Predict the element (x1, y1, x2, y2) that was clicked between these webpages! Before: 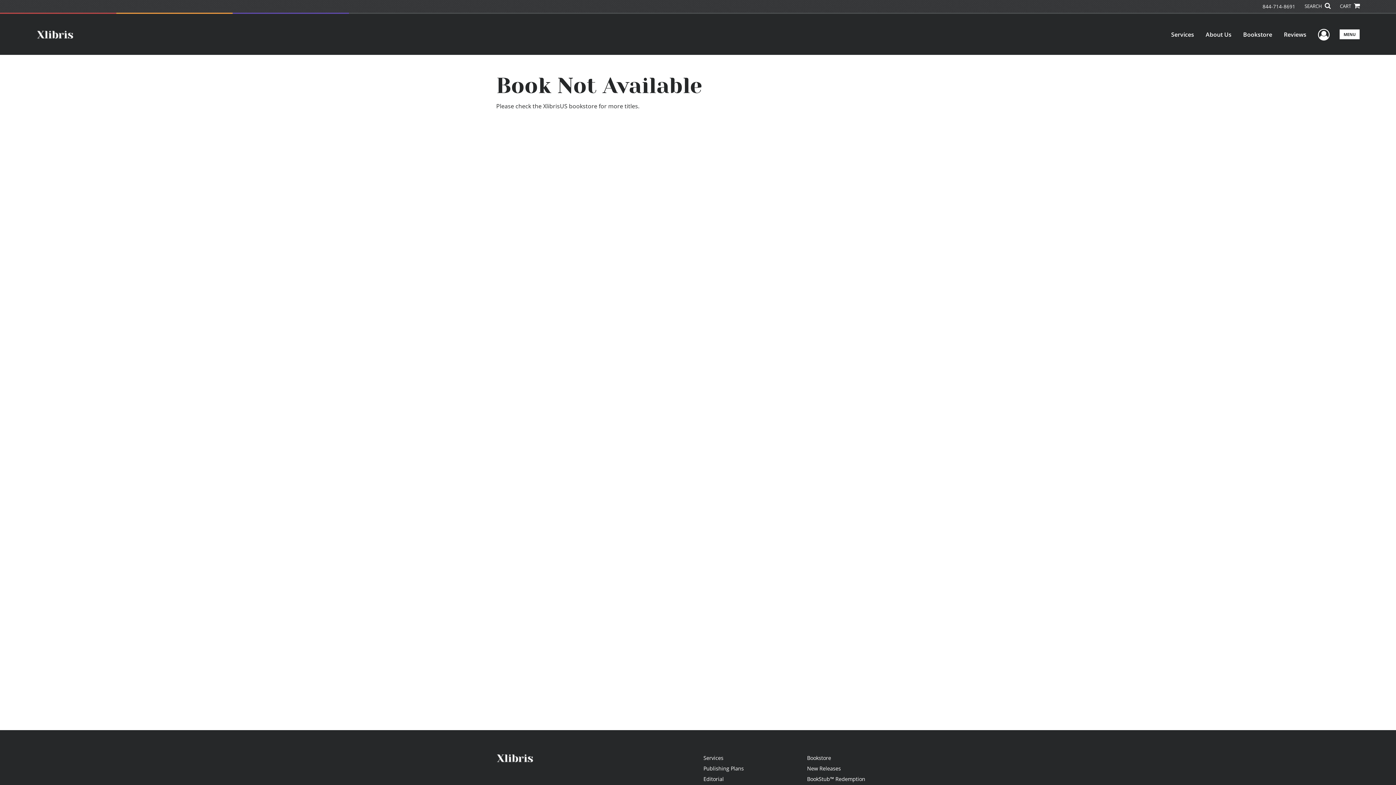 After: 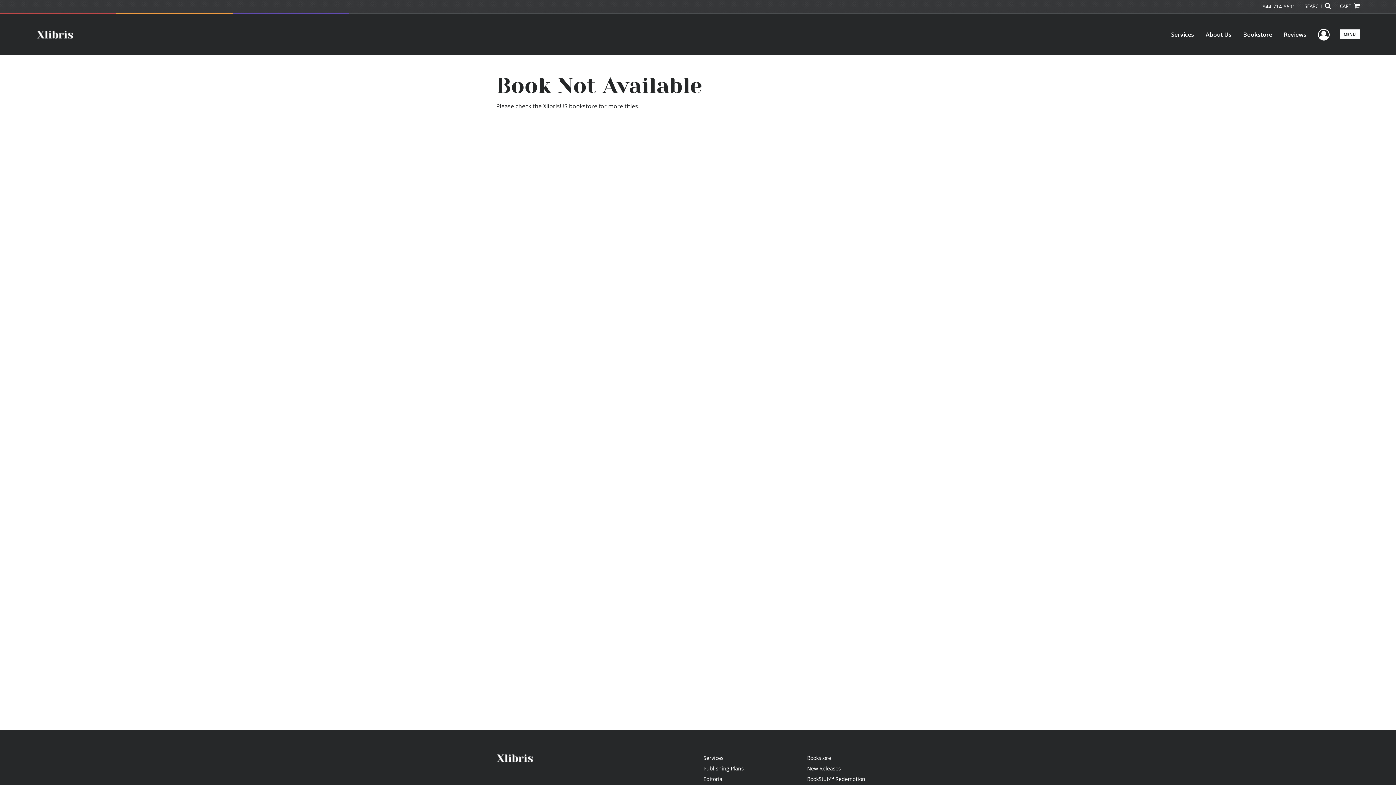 Action: bbox: (1262, 2, 1295, 9) label: 844-714-8691